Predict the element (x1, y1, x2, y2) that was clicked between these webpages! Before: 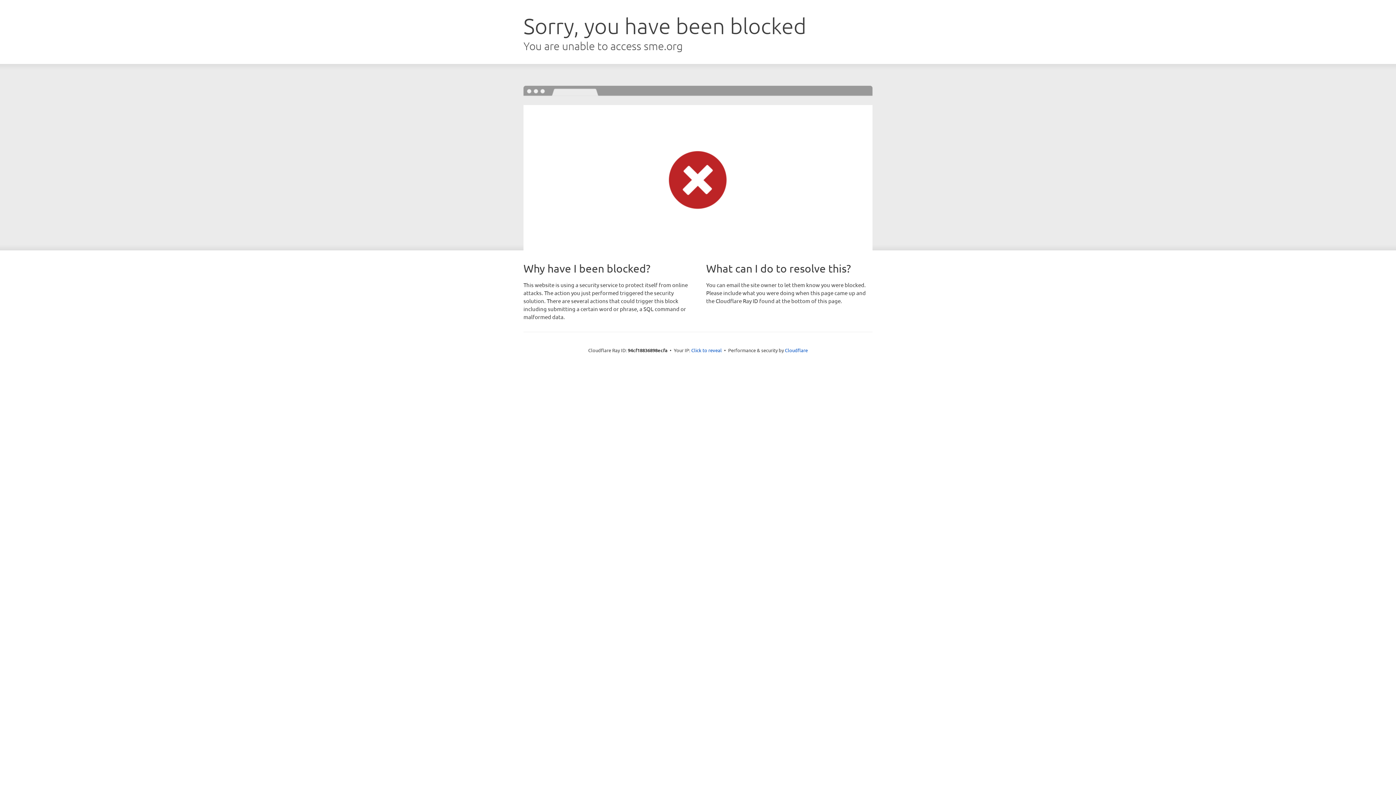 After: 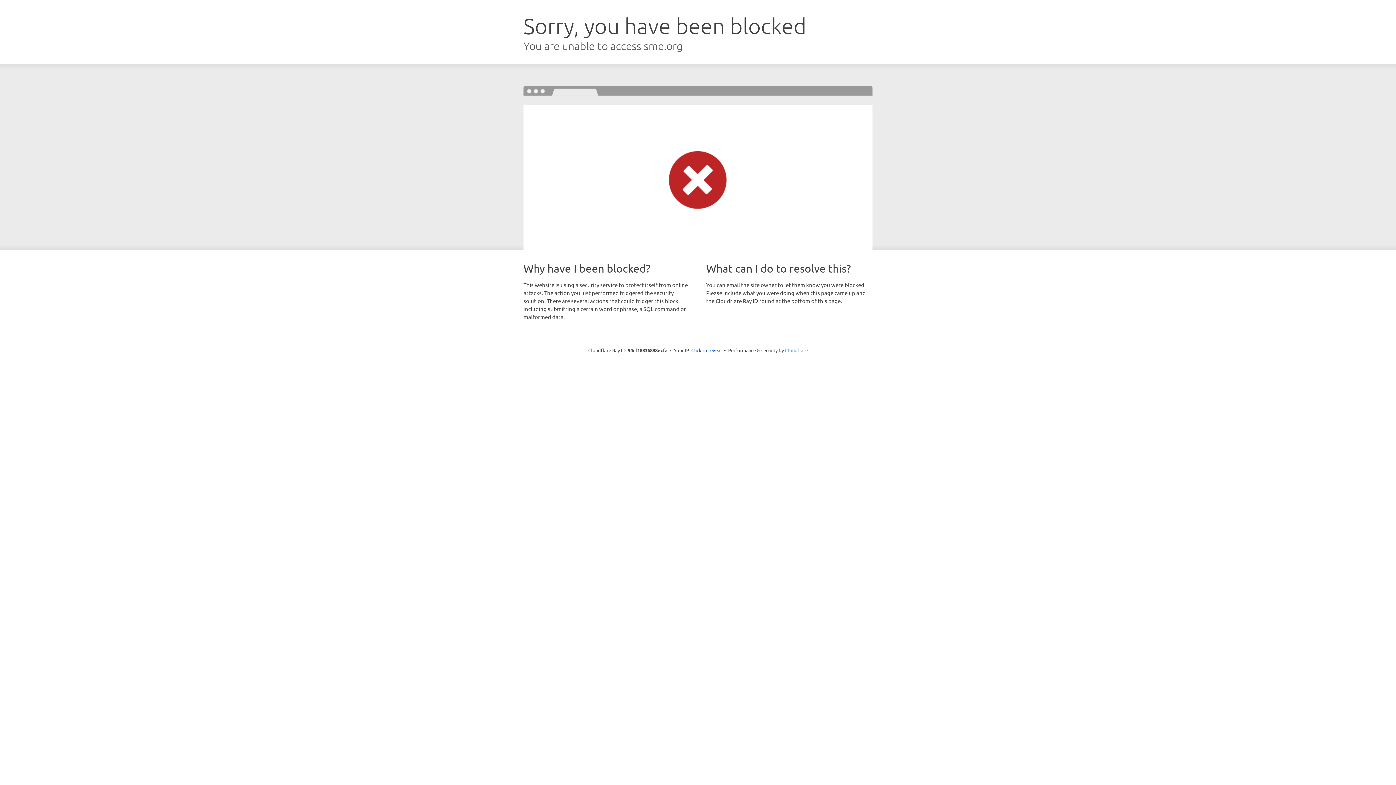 Action: label: Cloudflare bbox: (785, 347, 808, 353)